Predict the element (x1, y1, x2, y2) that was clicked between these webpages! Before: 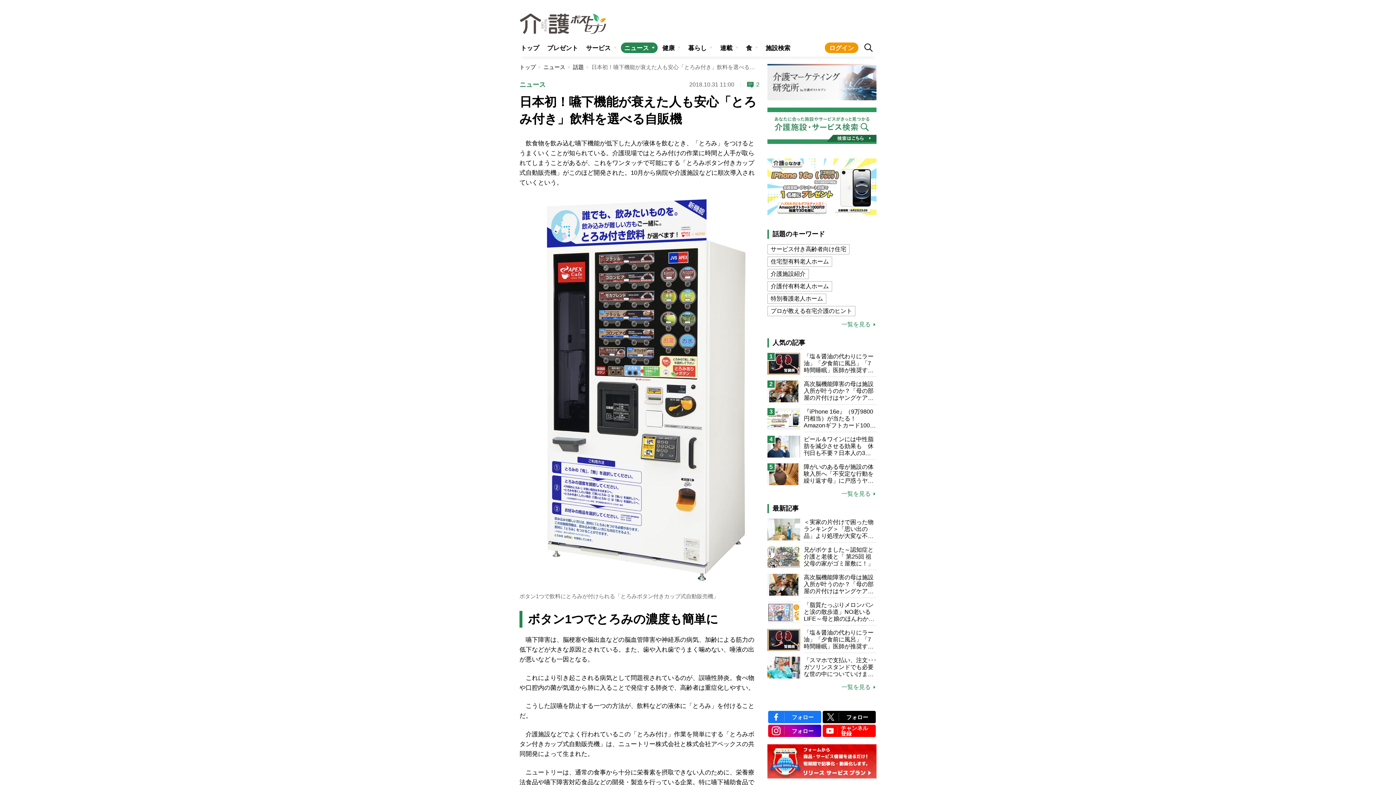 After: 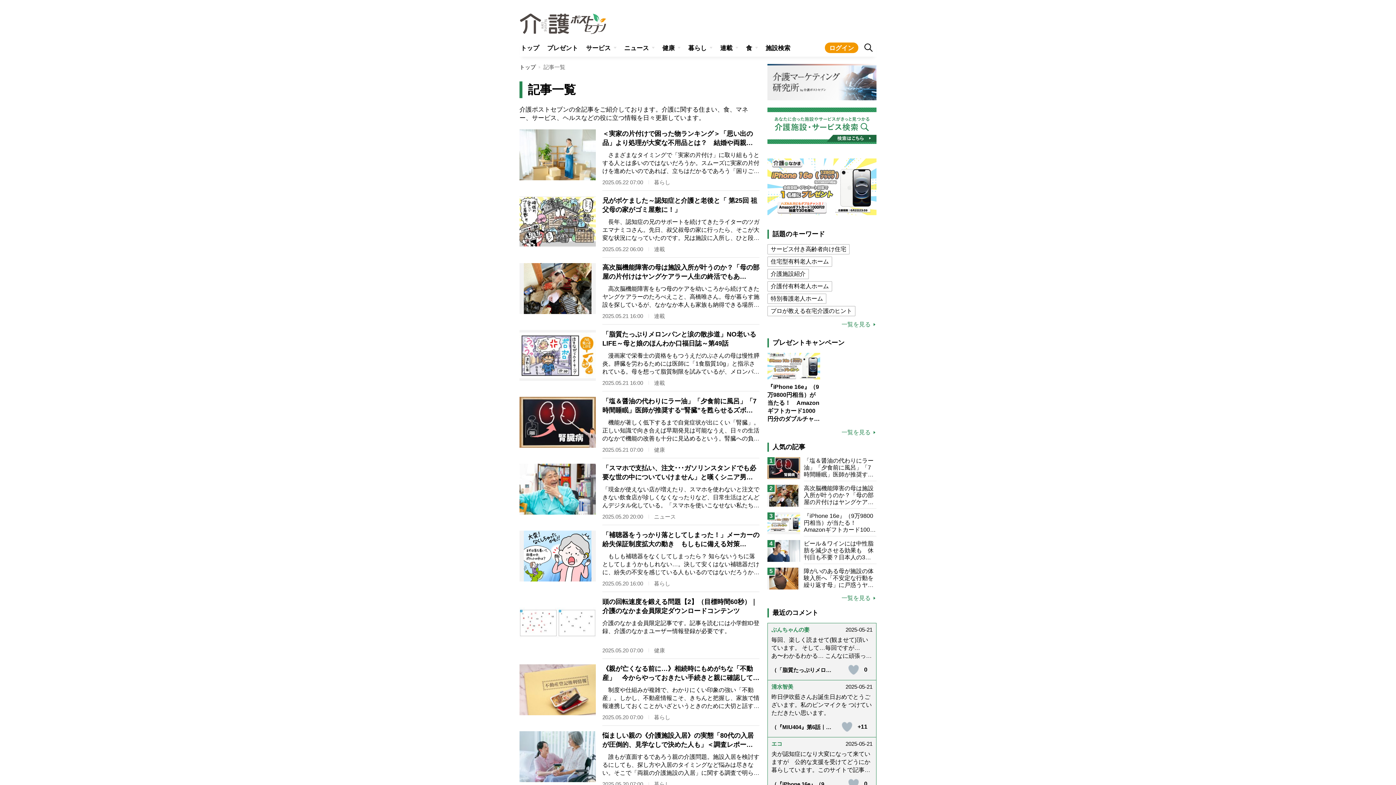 Action: label: 一覧を見る bbox: (841, 684, 876, 690)